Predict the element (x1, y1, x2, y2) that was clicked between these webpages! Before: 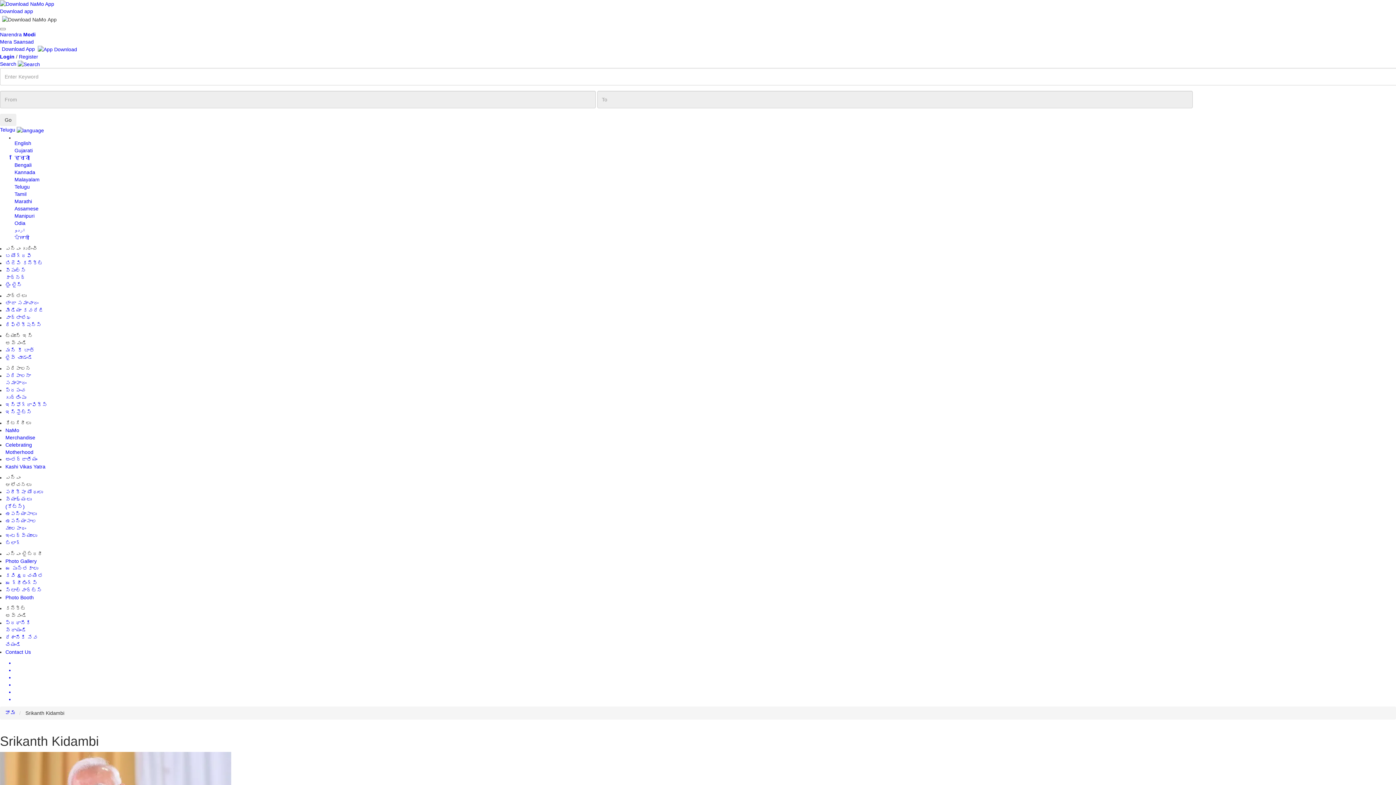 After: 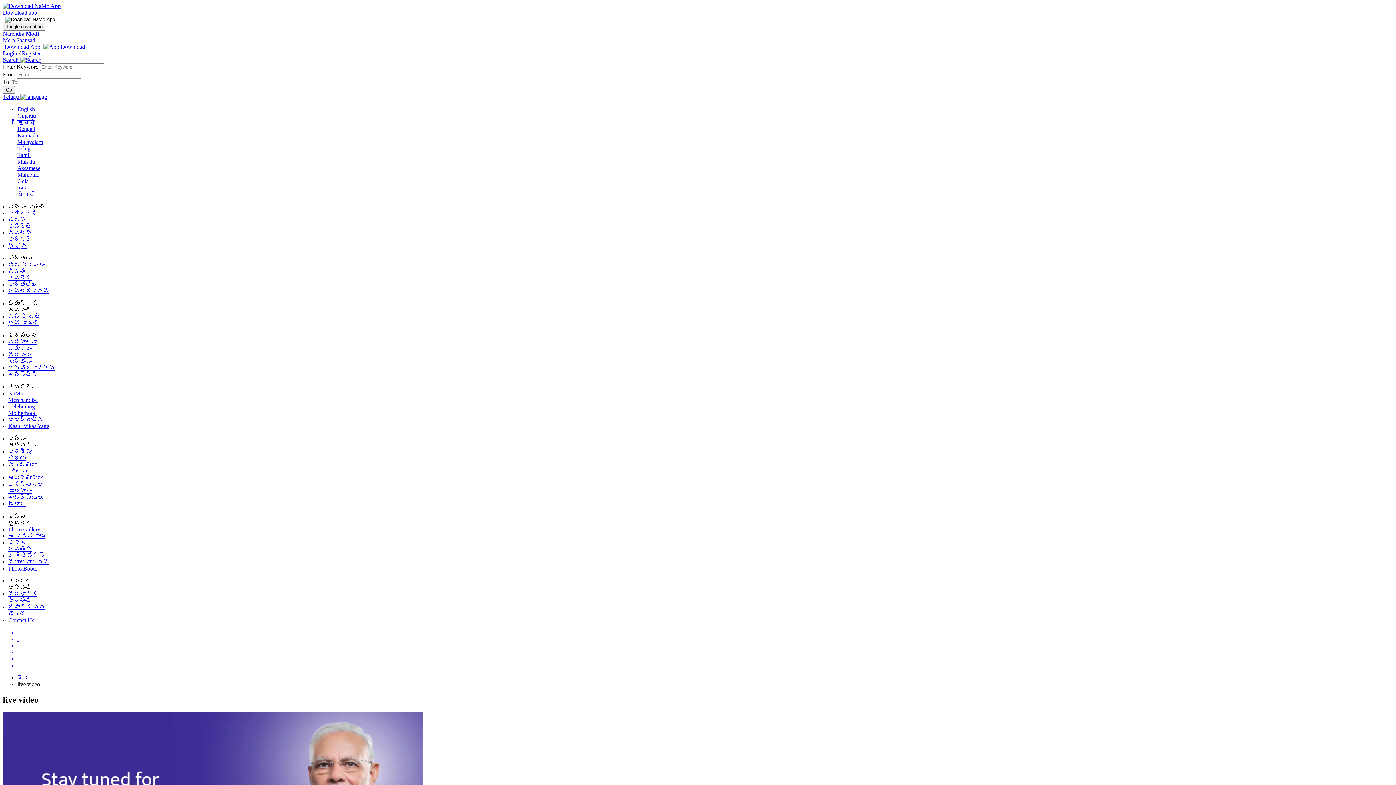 Action: bbox: (5, 354, 32, 360) label: లైవ్ చూడండి